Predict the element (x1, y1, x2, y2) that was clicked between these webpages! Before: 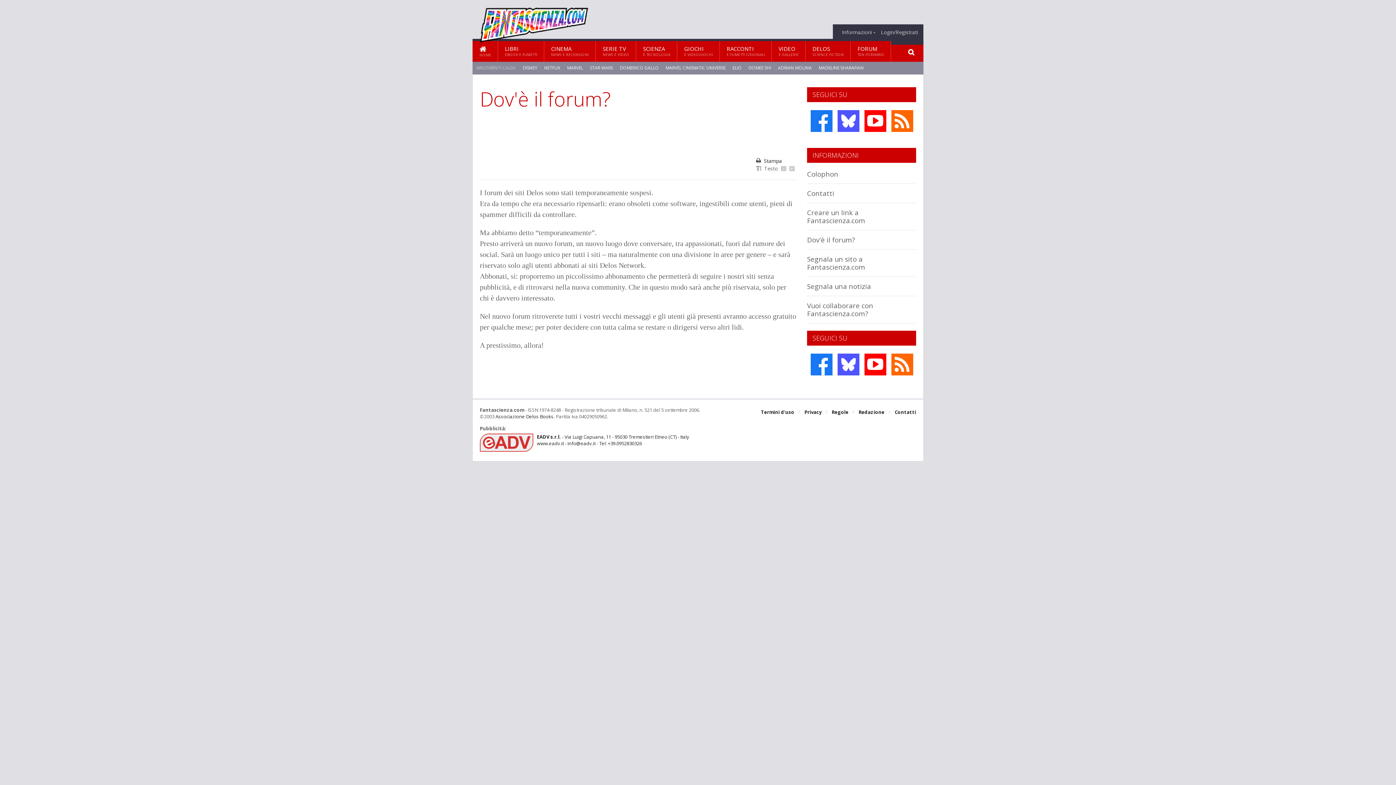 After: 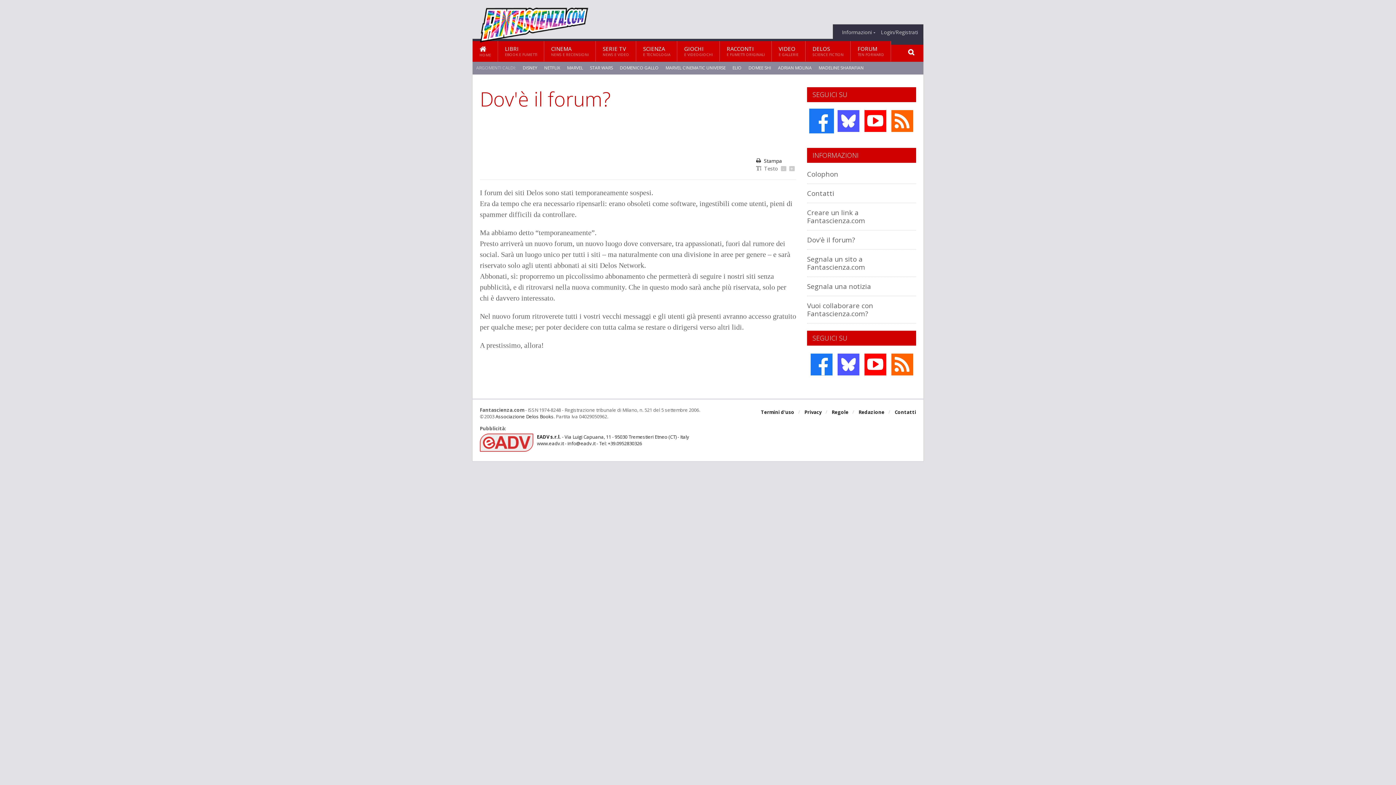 Action: bbox: (809, 108, 834, 133)